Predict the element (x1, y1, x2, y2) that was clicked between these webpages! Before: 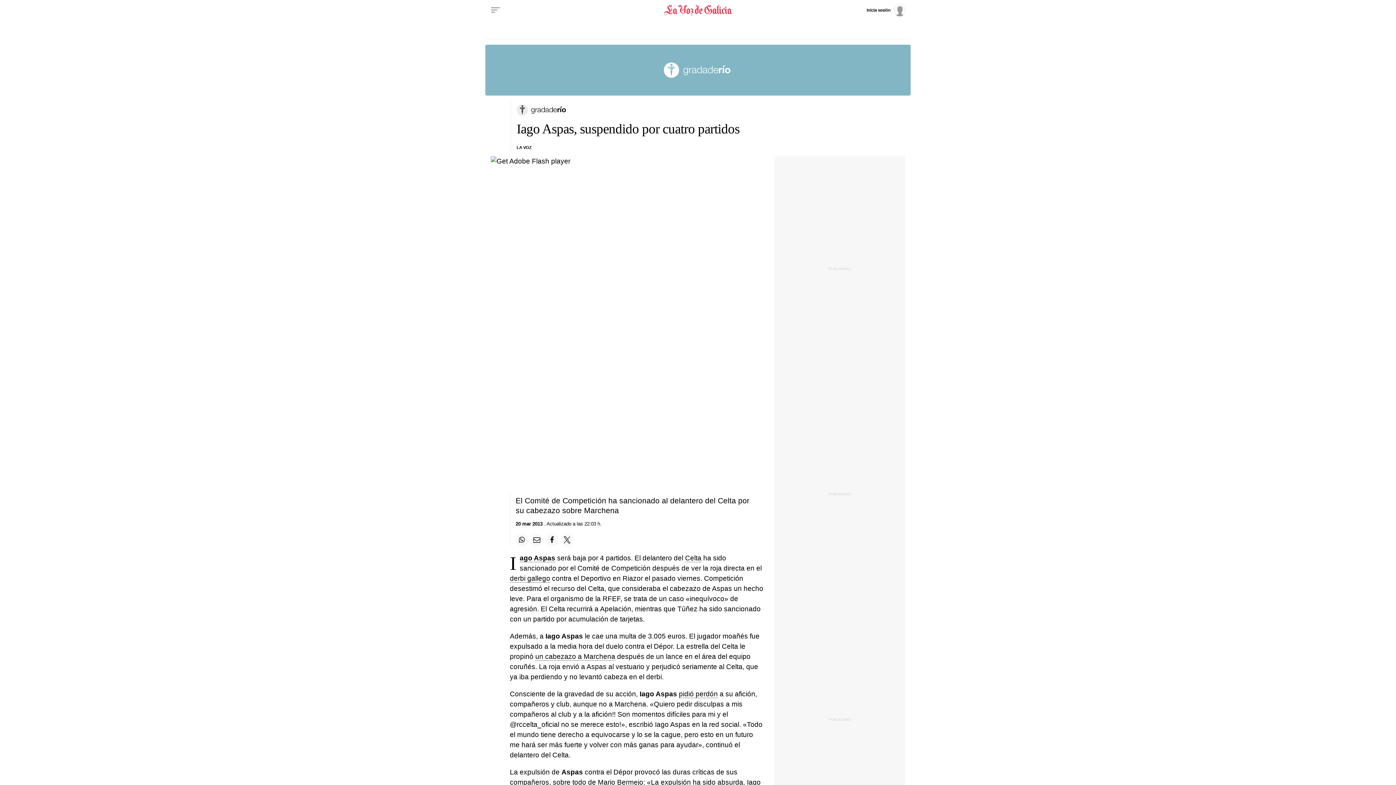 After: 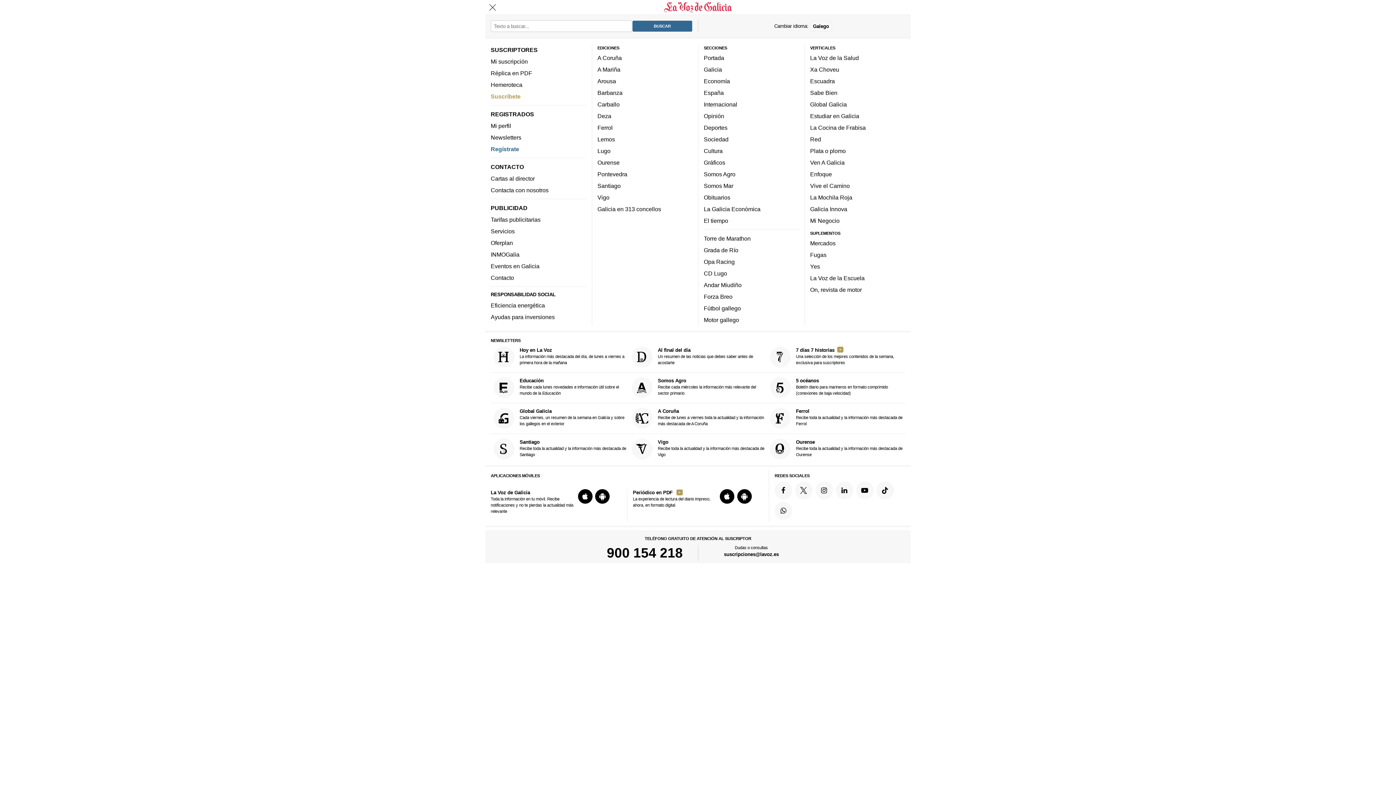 Action: bbox: (488, 2, 502, 17) label: Menu